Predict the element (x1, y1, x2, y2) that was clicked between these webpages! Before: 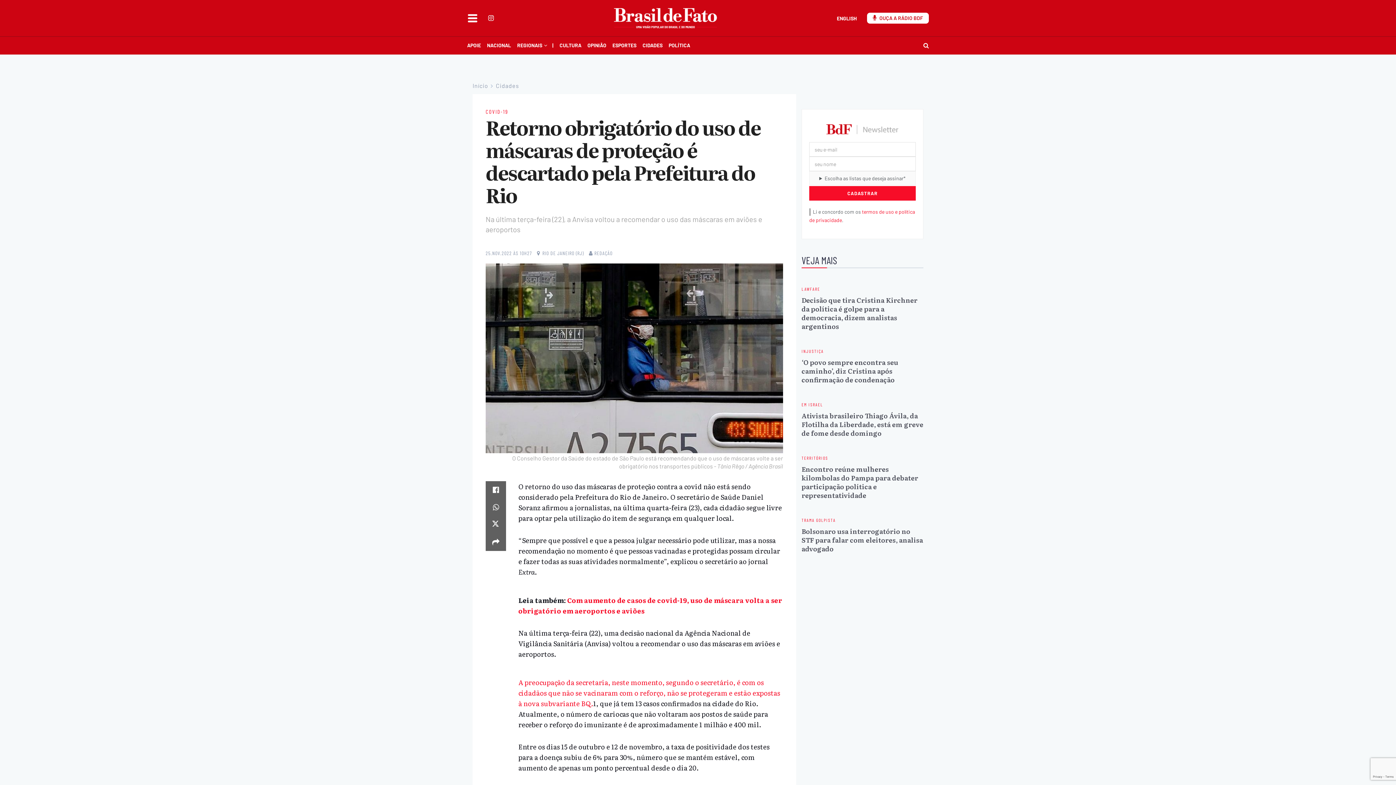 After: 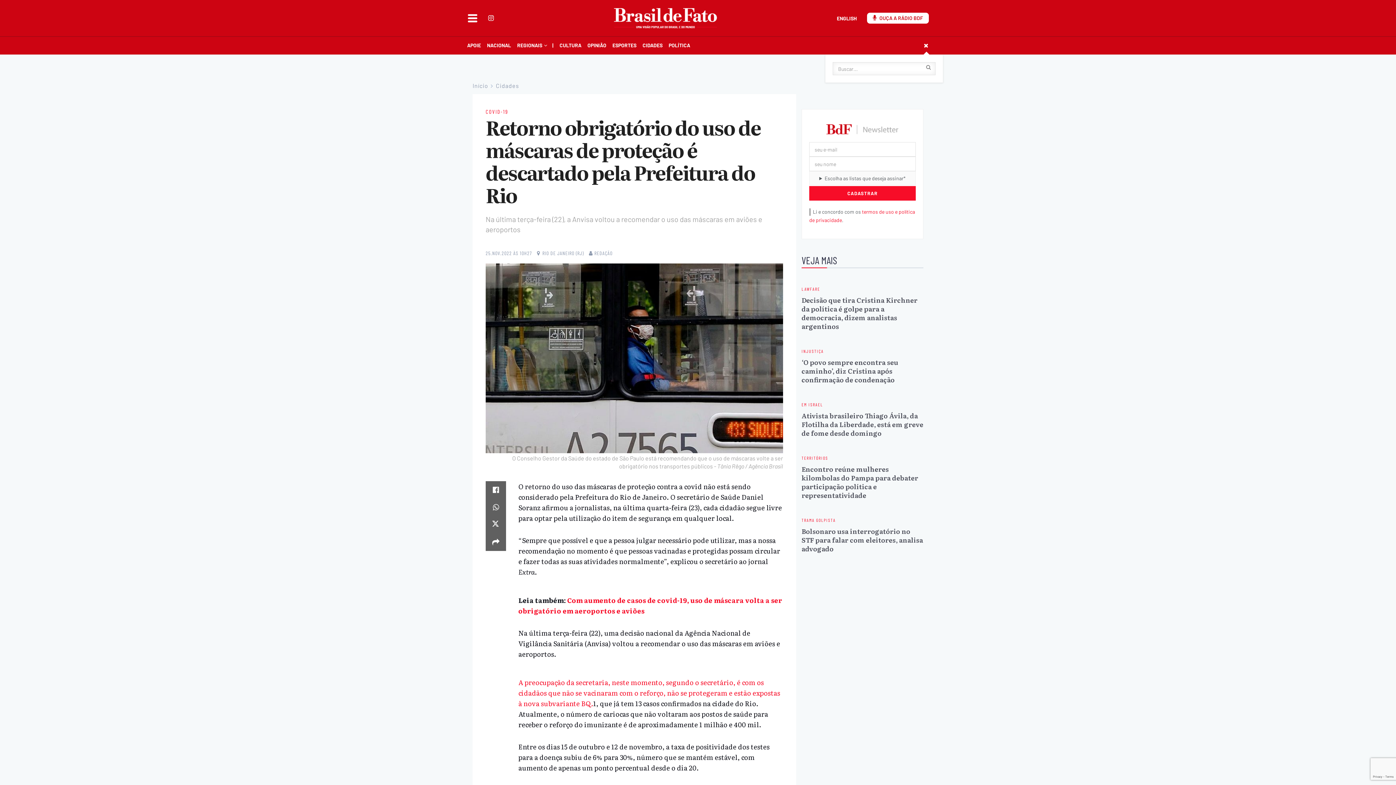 Action: label: Botão de pesquisa bbox: (923, 36, 929, 54)